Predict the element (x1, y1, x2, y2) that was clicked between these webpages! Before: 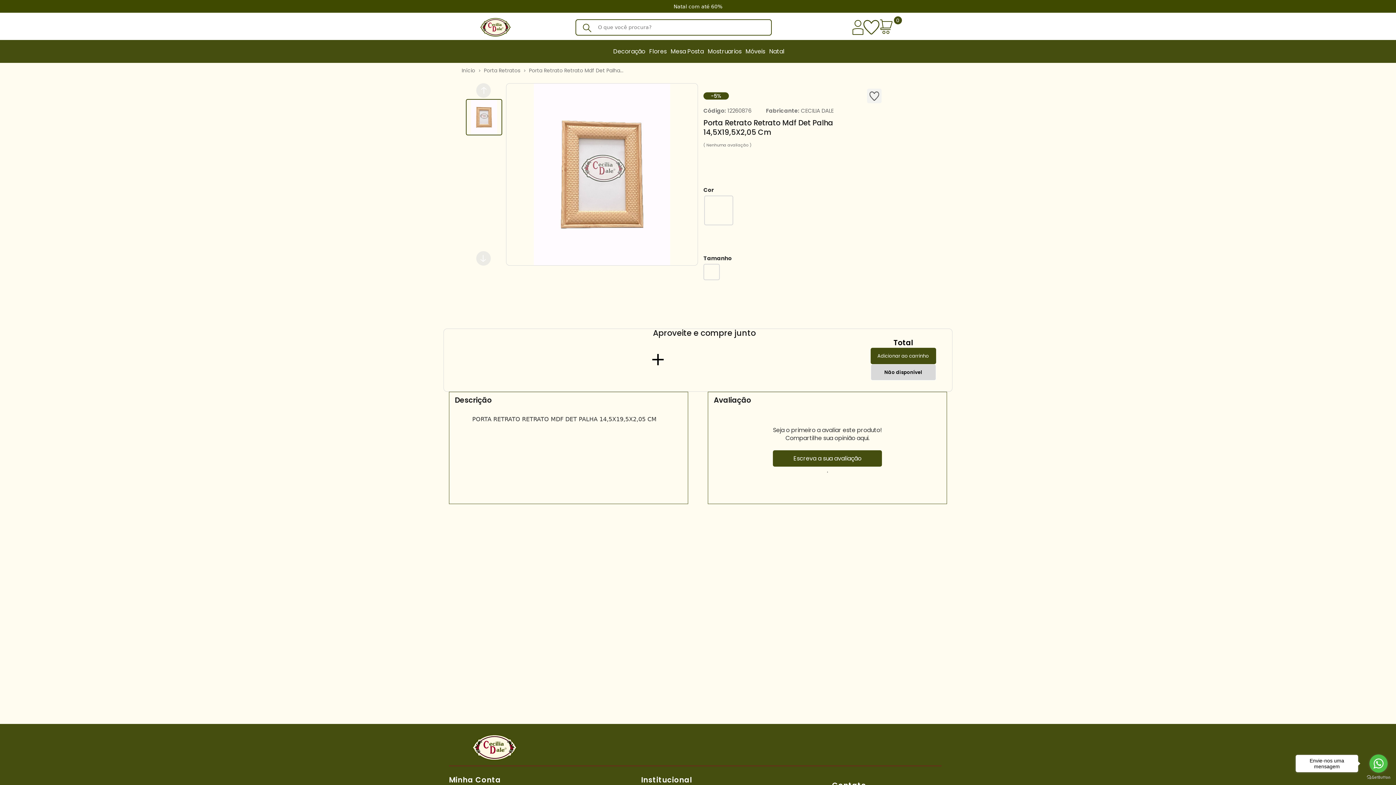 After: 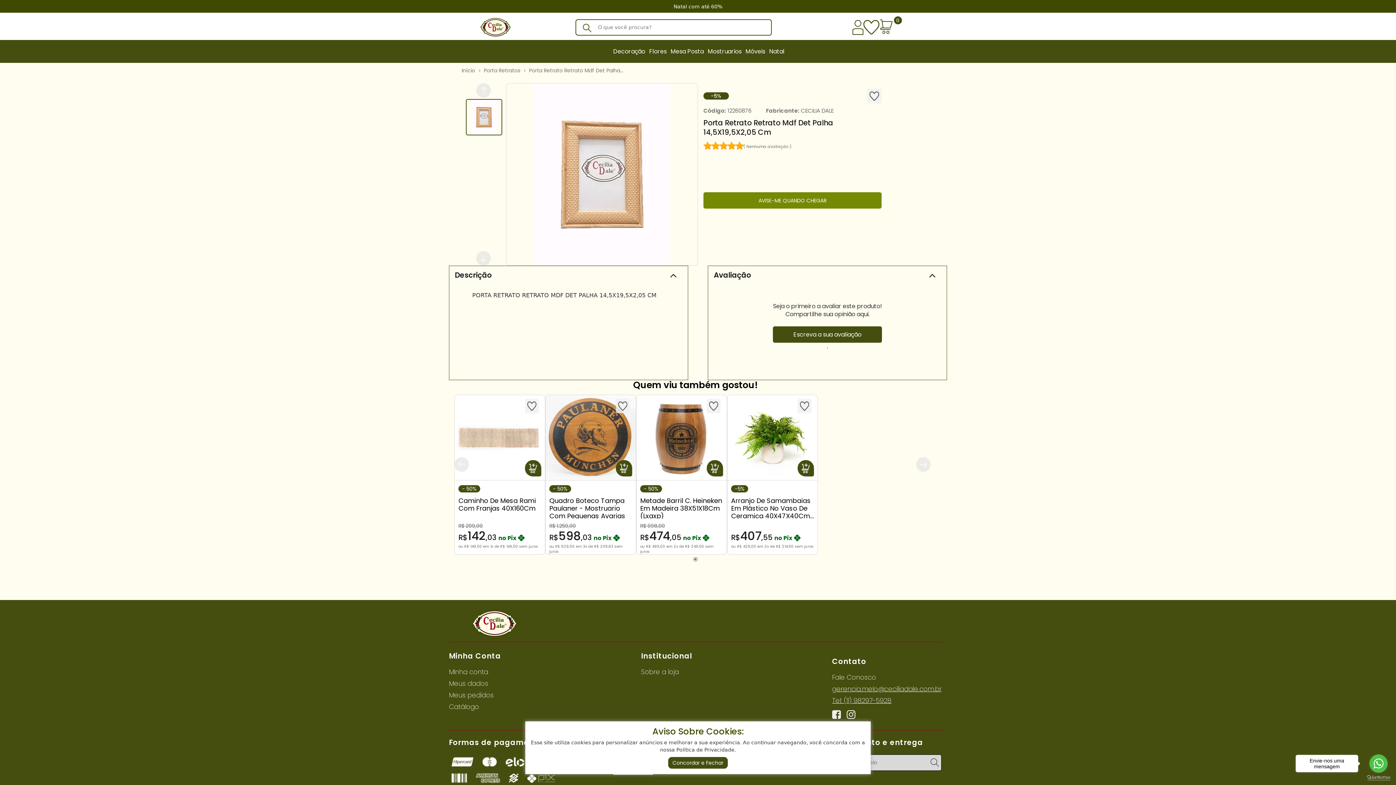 Action: bbox: (1367, 775, 1390, 780) label: Go to GetButton.io website